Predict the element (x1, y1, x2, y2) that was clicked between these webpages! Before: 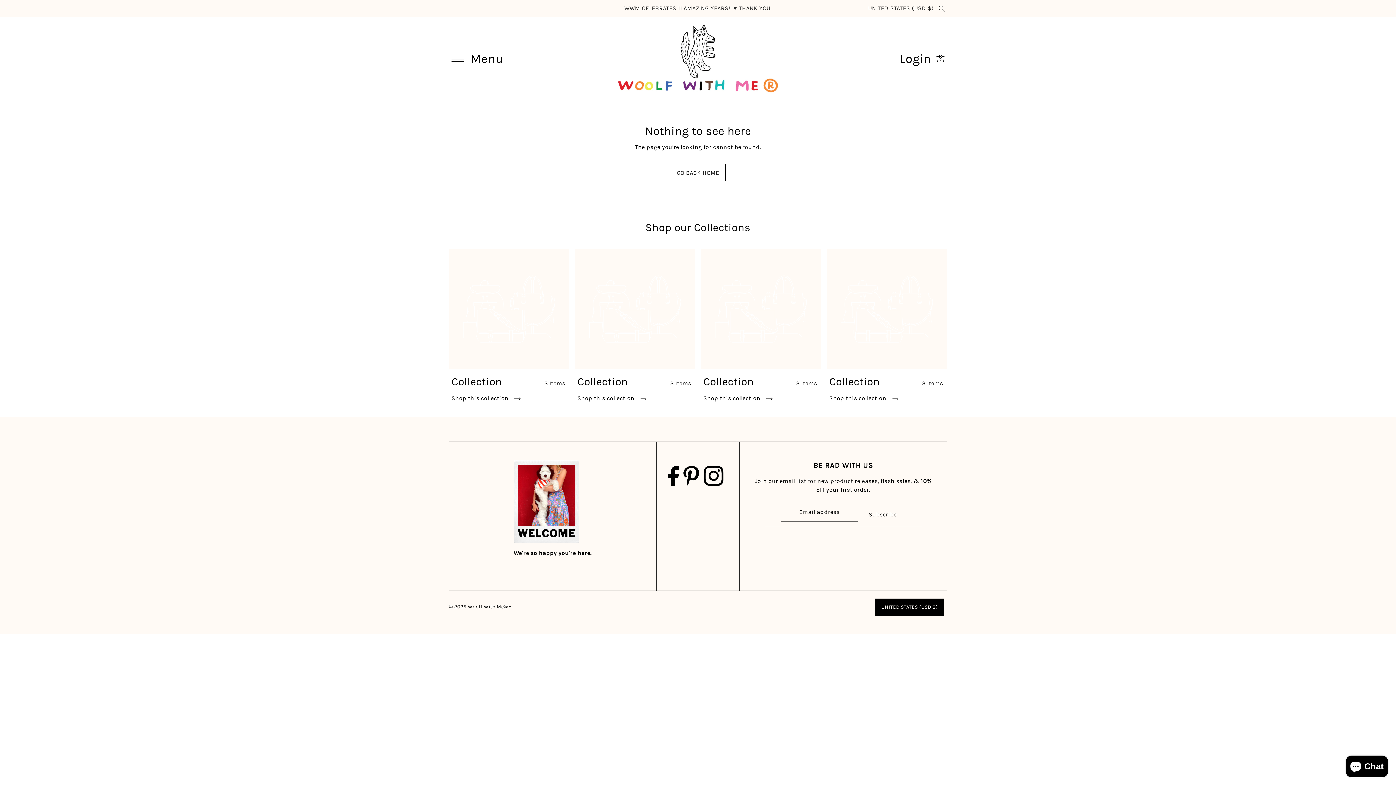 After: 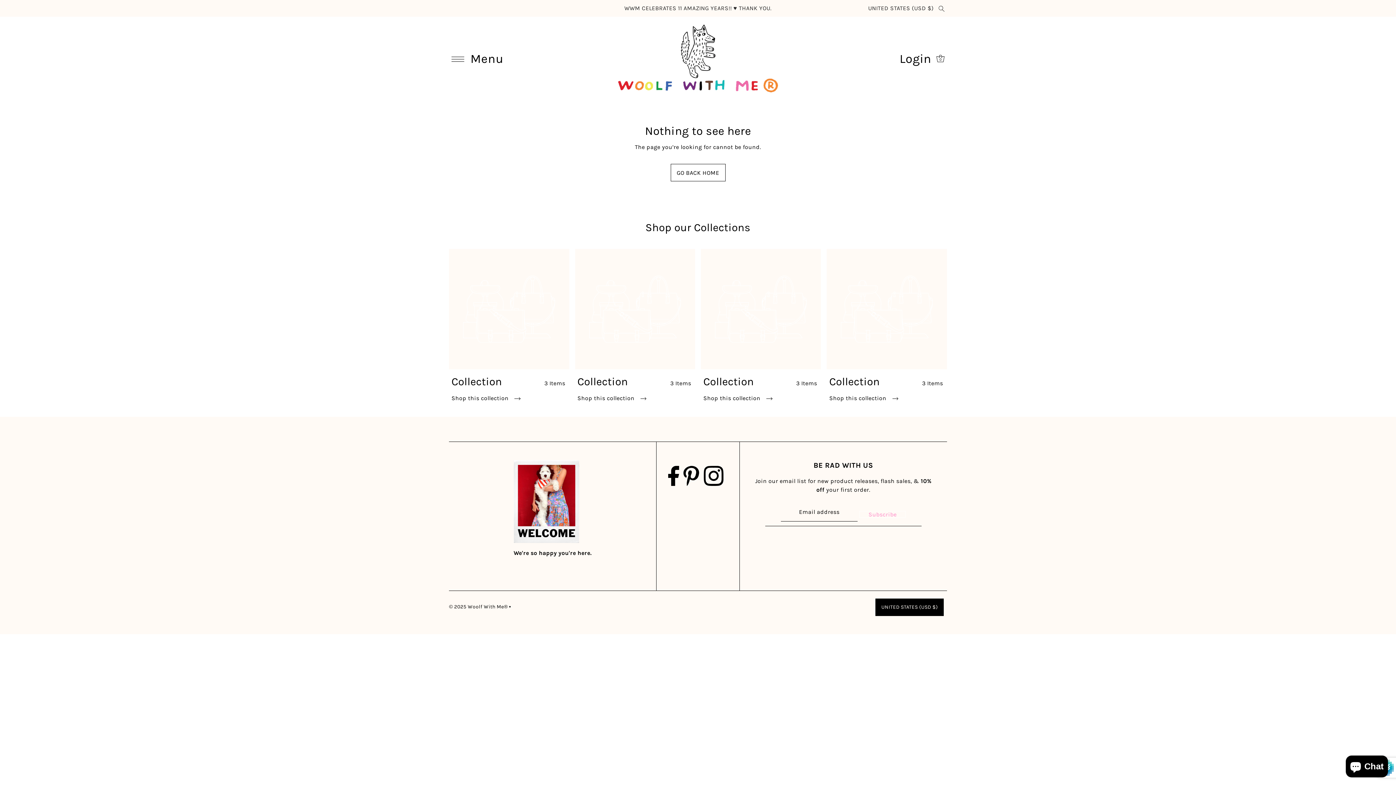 Action: bbox: (859, 511, 905, 518) label: Subscribe